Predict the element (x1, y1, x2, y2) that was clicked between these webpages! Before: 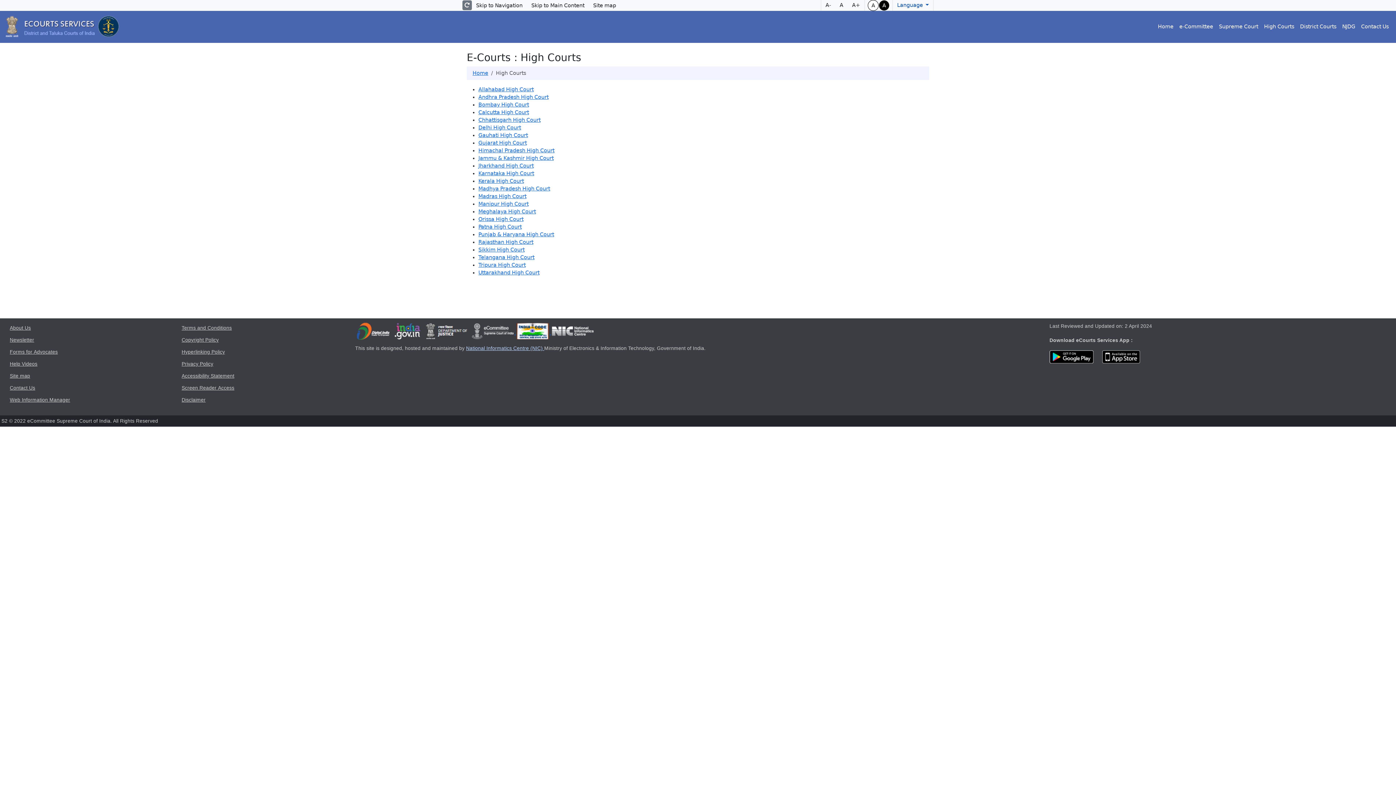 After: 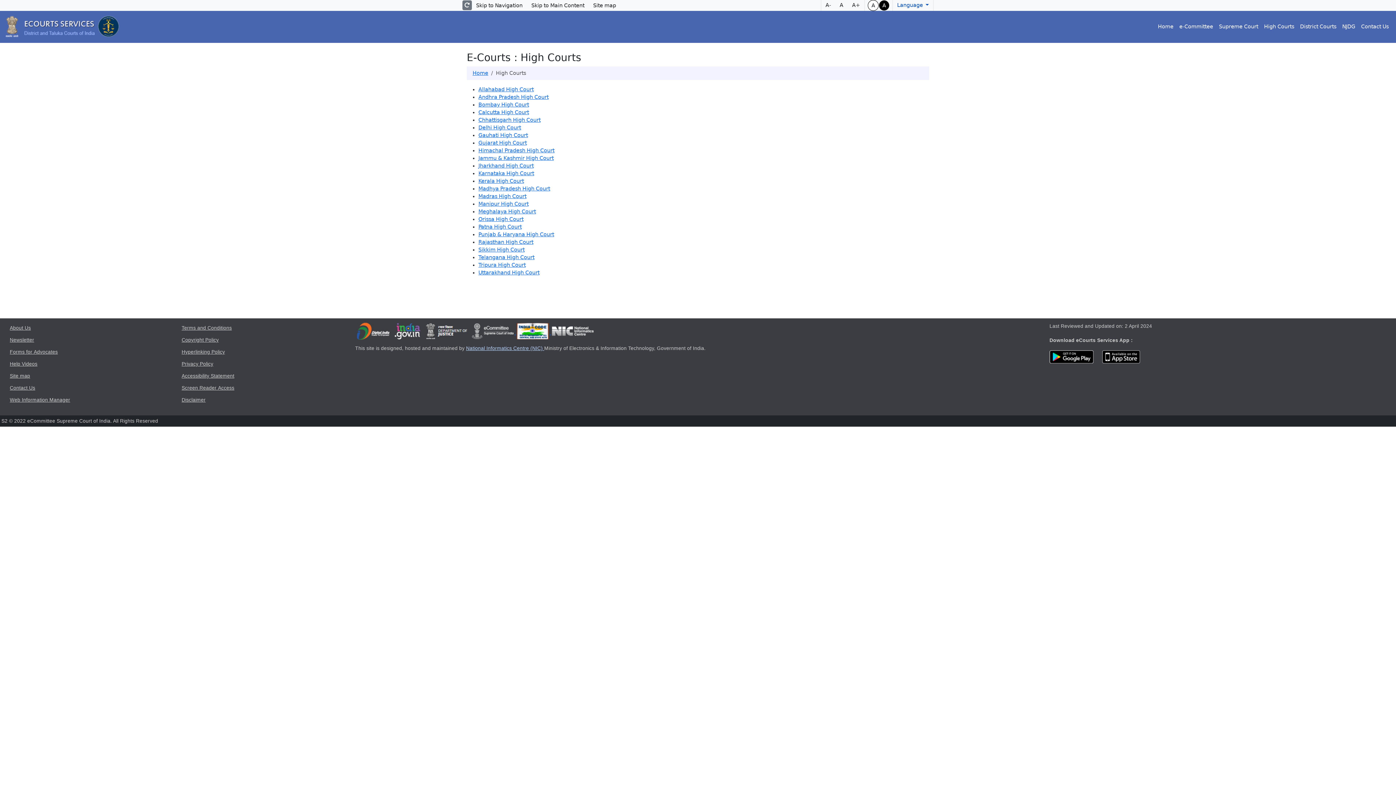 Action: label: e-Committee bbox: (1176, 20, 1216, 33)